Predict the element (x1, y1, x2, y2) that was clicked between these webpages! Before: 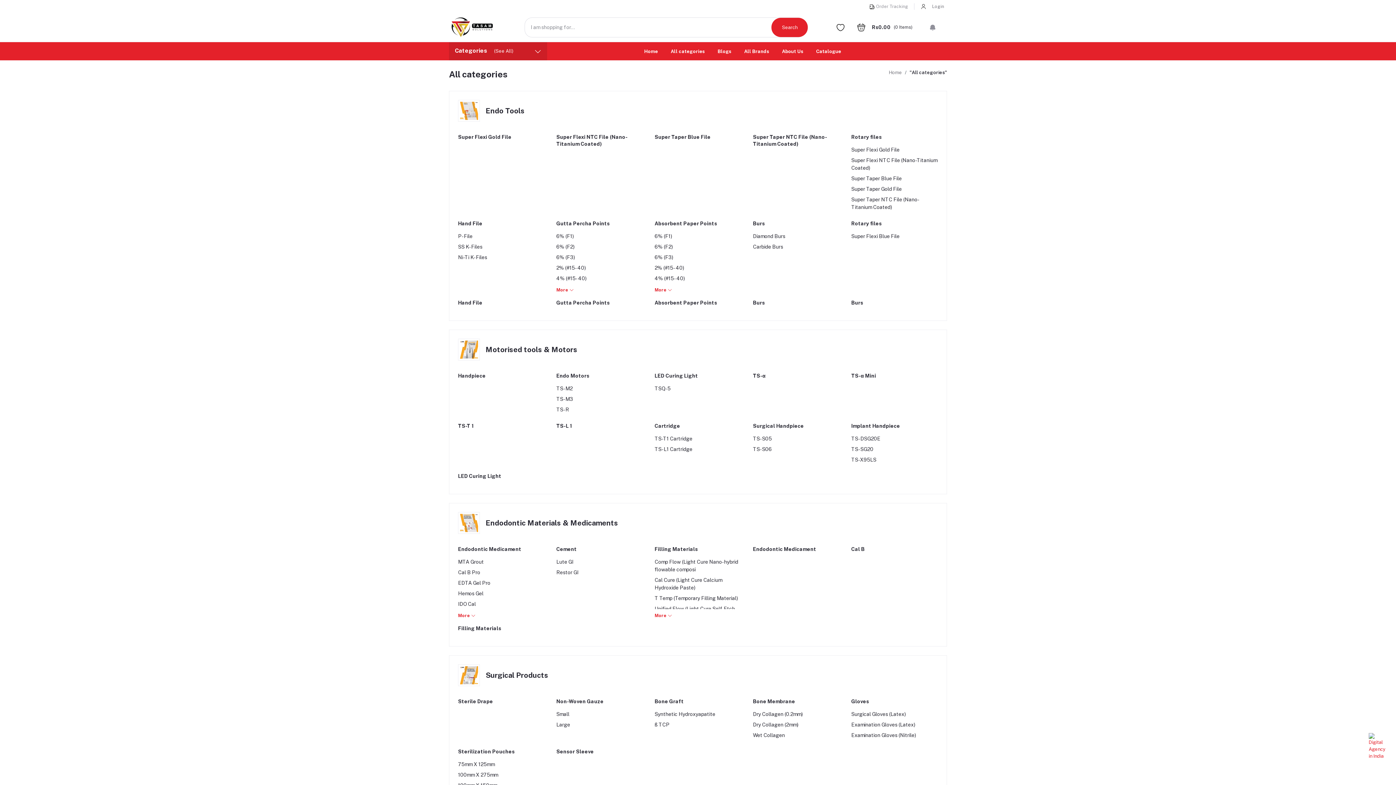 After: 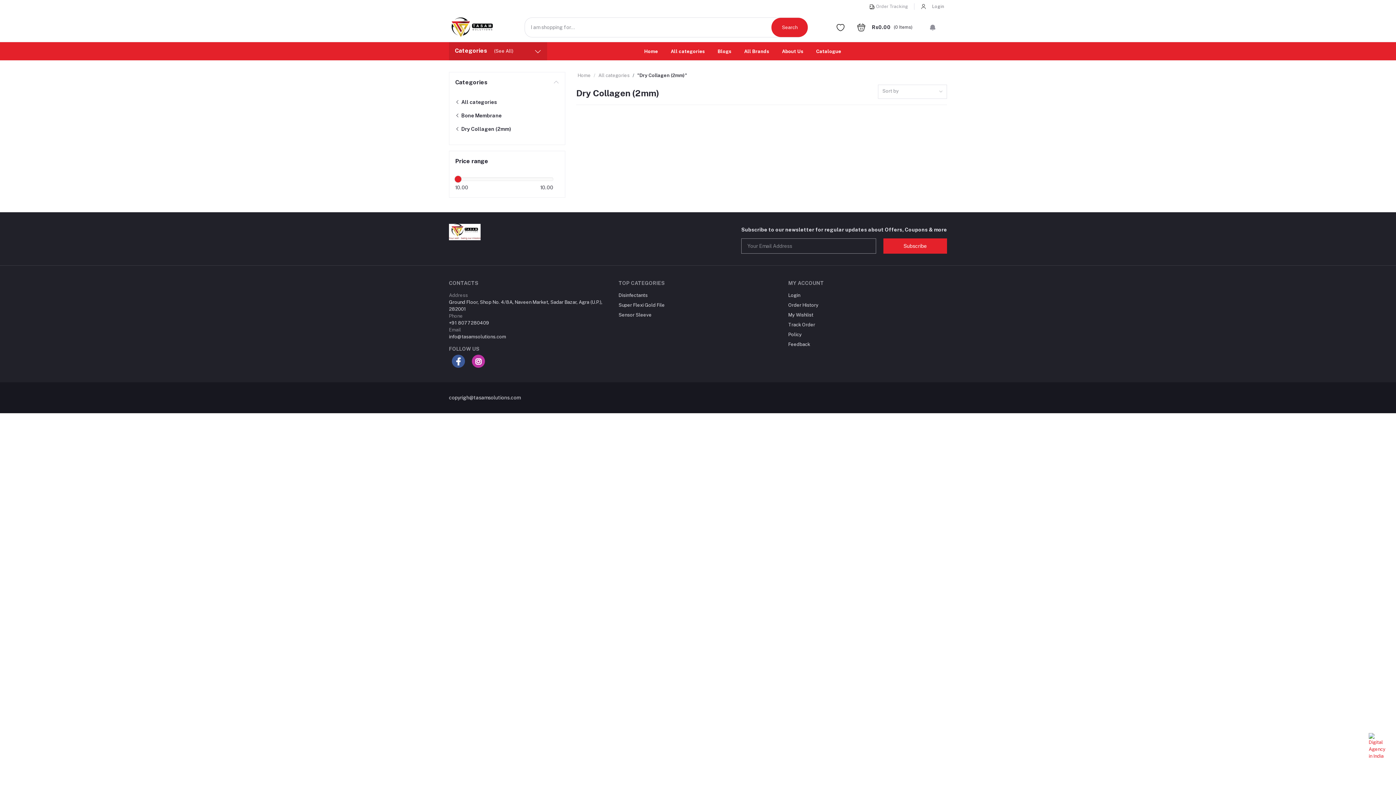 Action: label: Dry Collagen (2mm) bbox: (753, 722, 798, 728)